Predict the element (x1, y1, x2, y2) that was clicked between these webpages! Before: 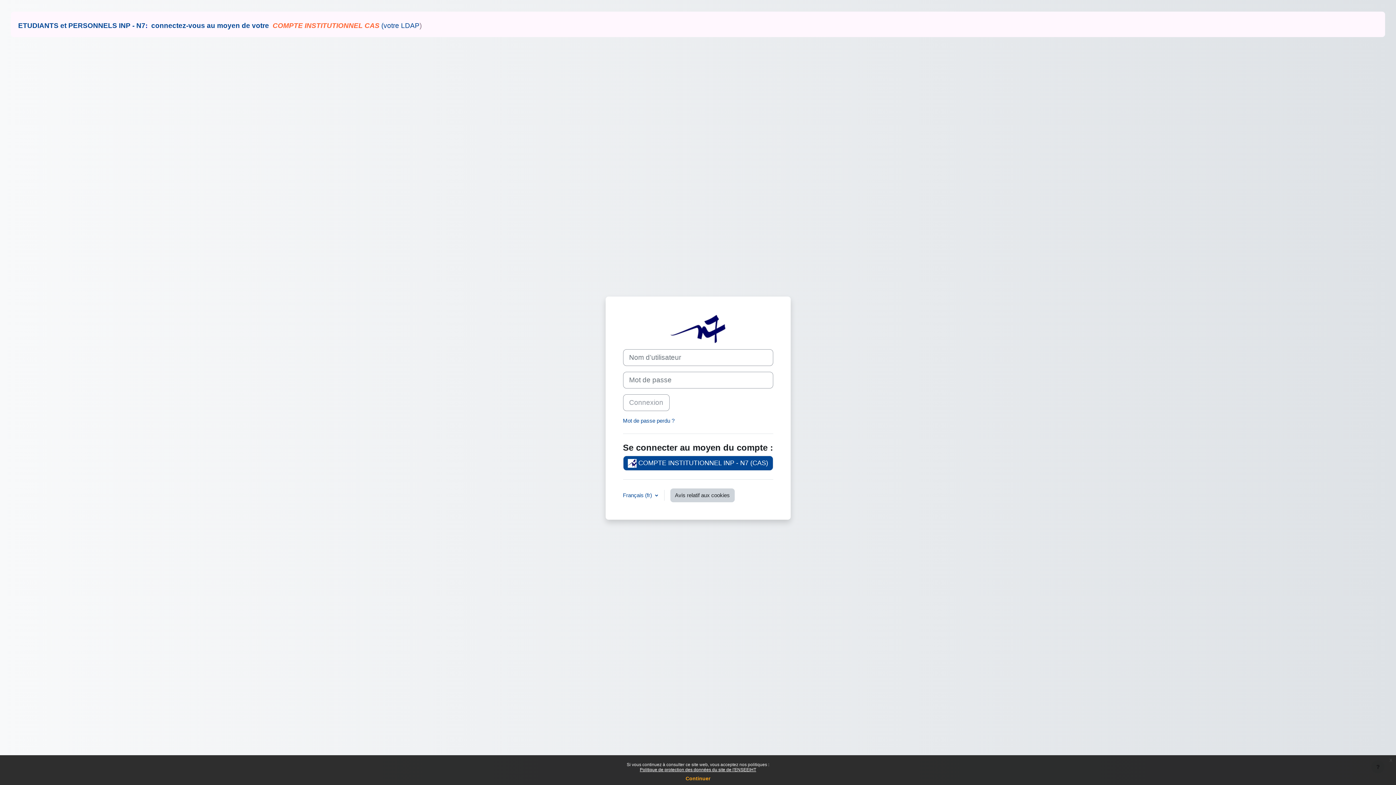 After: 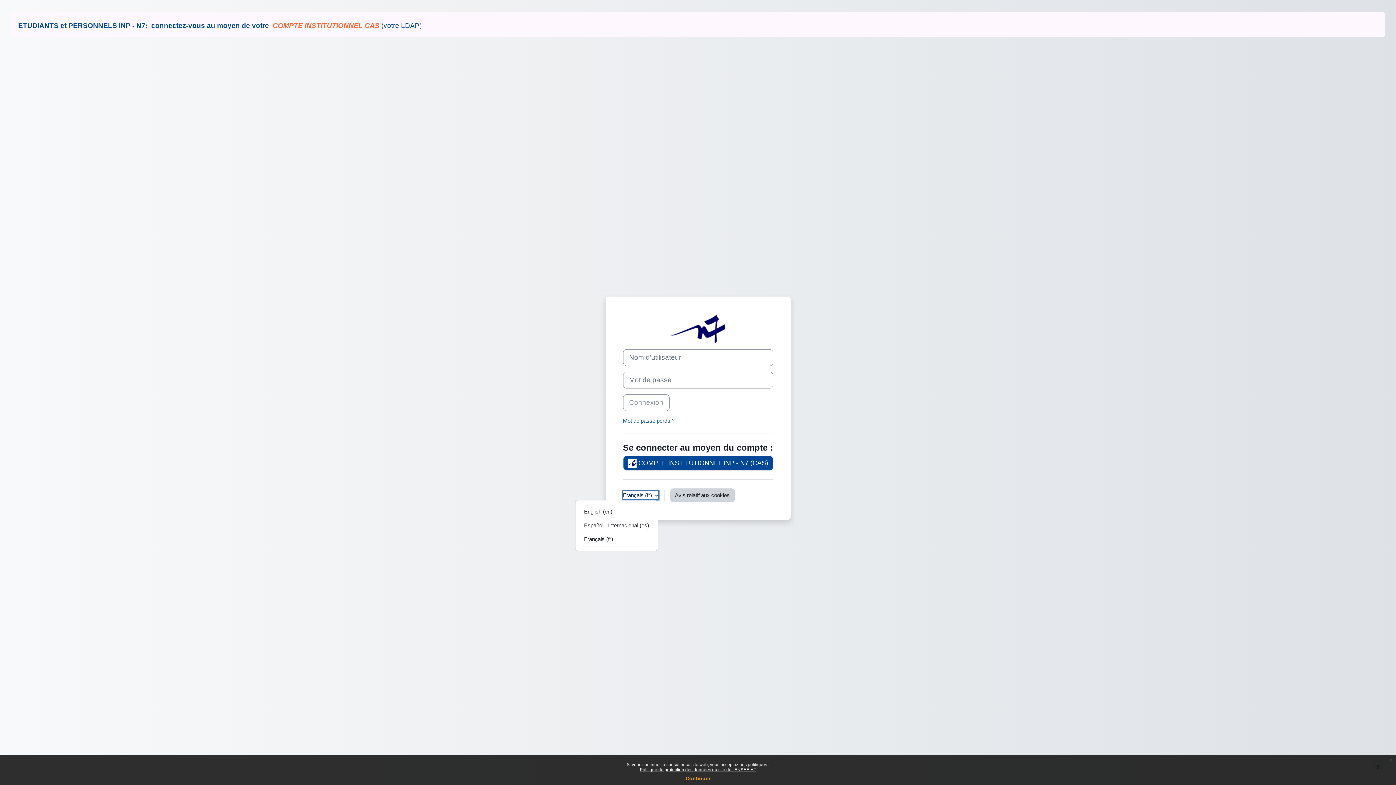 Action: bbox: (623, 491, 658, 499) label: Français ‎(fr)‎